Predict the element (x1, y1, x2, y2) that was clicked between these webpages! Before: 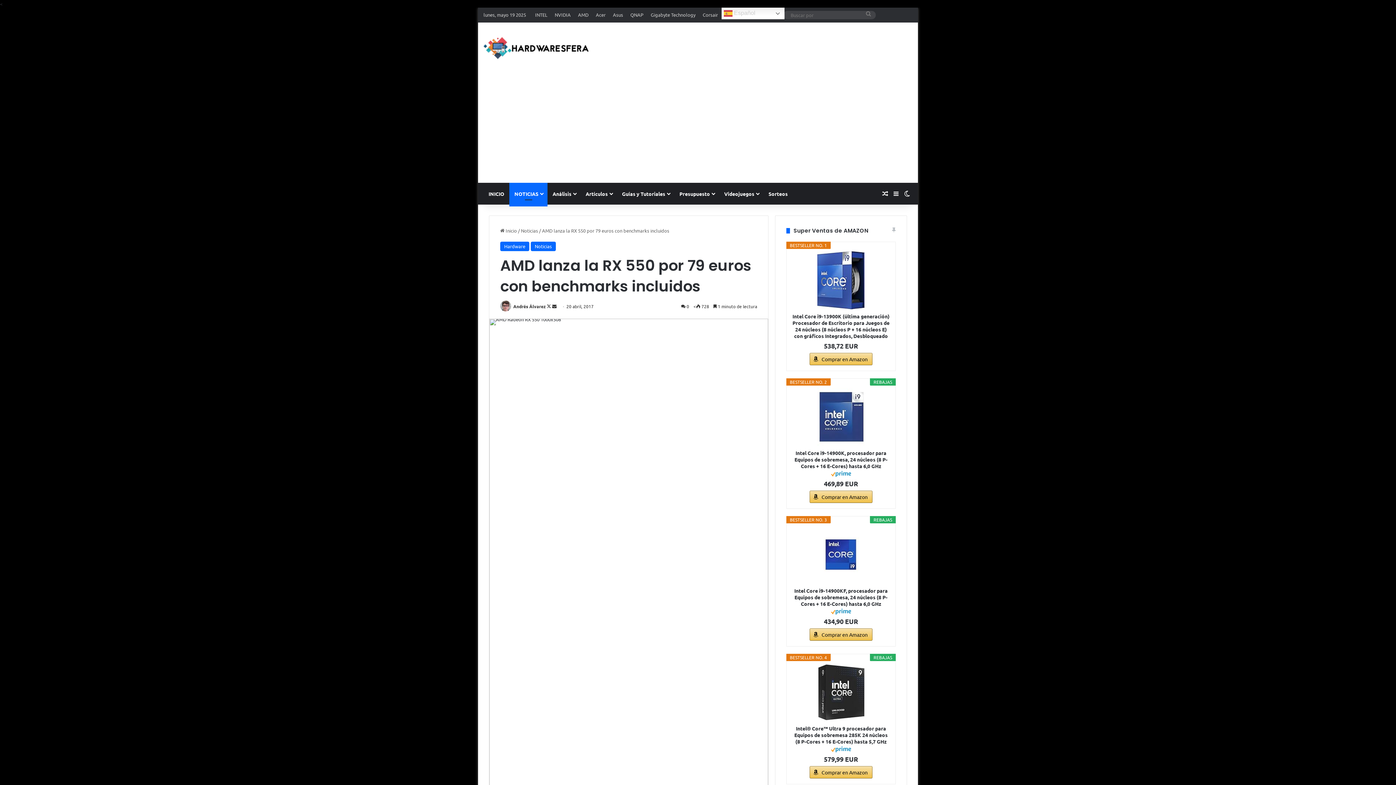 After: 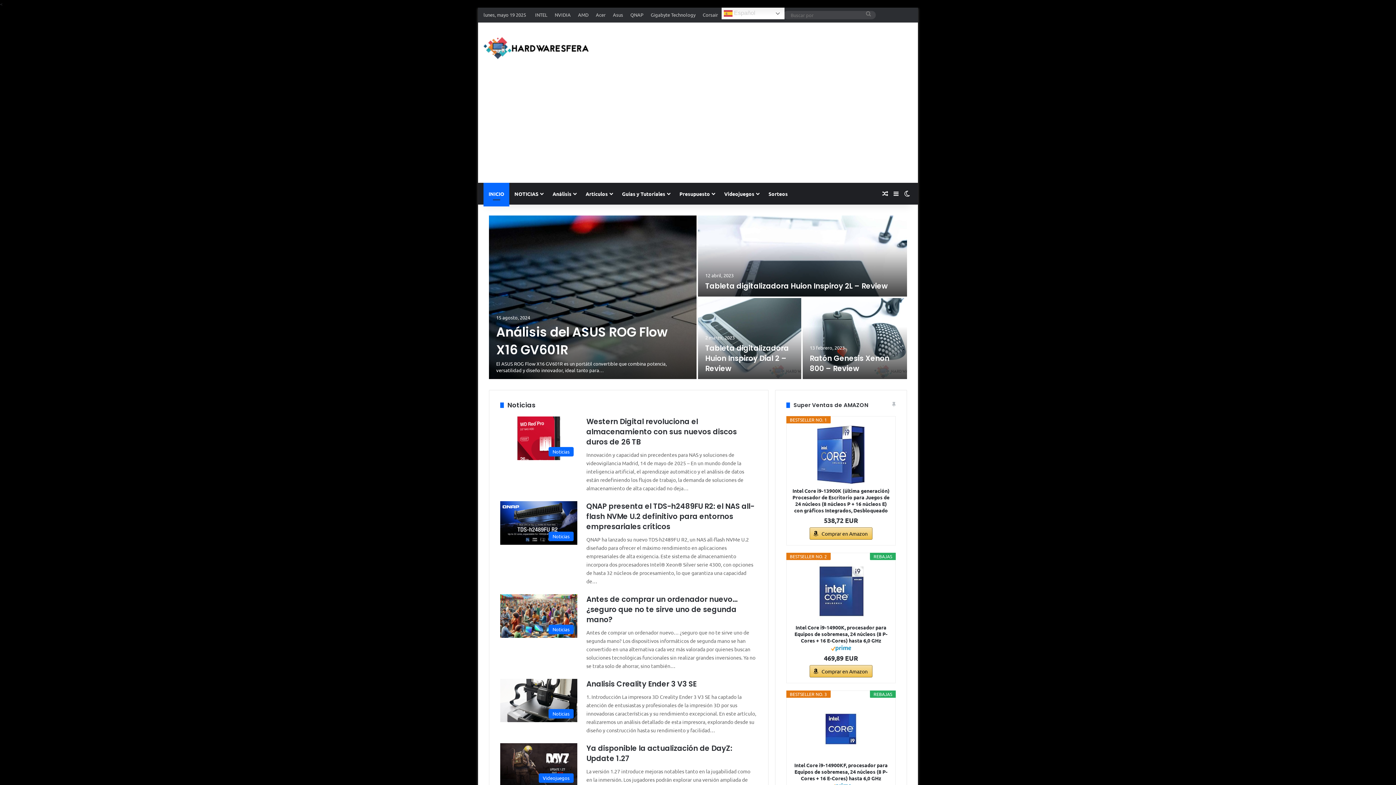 Action: bbox: (500, 227, 517, 233) label:  Inicio